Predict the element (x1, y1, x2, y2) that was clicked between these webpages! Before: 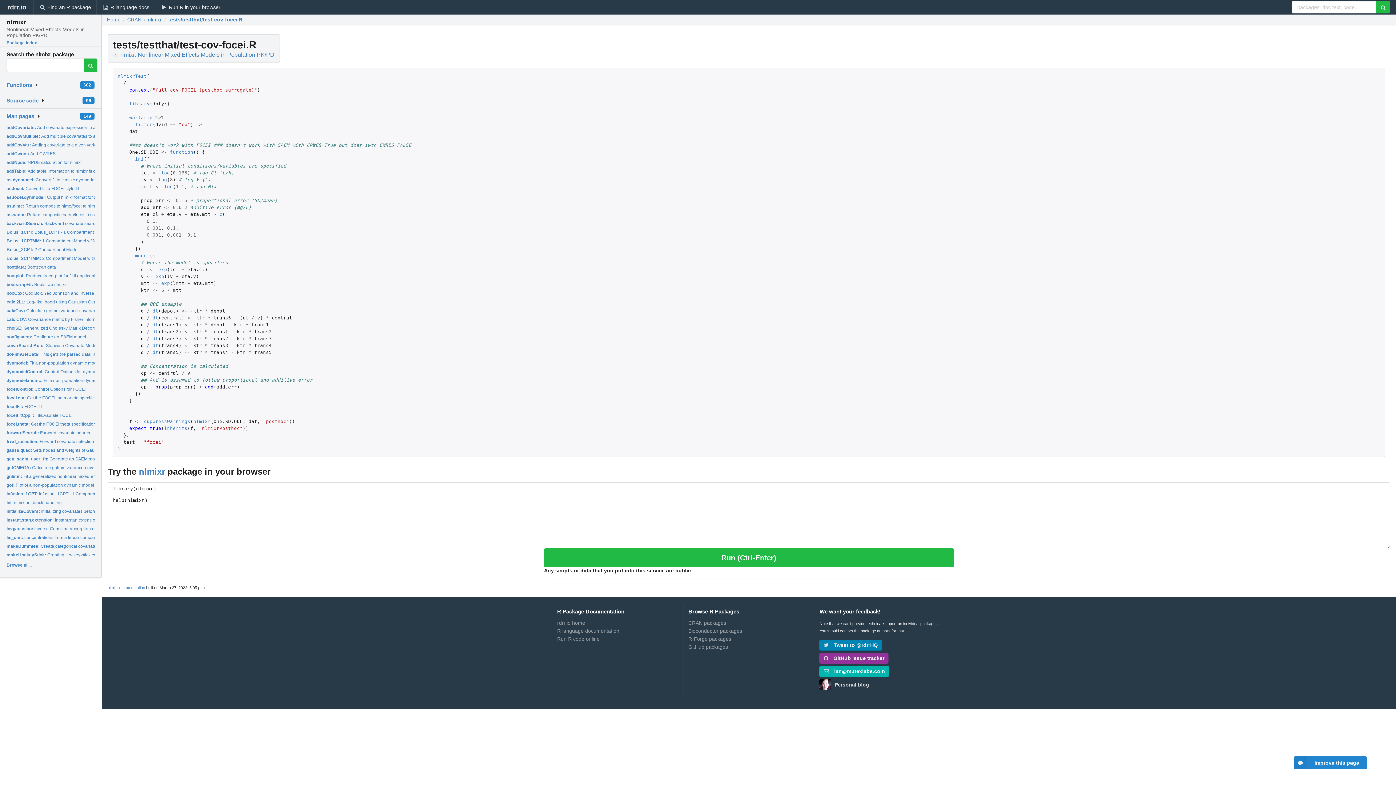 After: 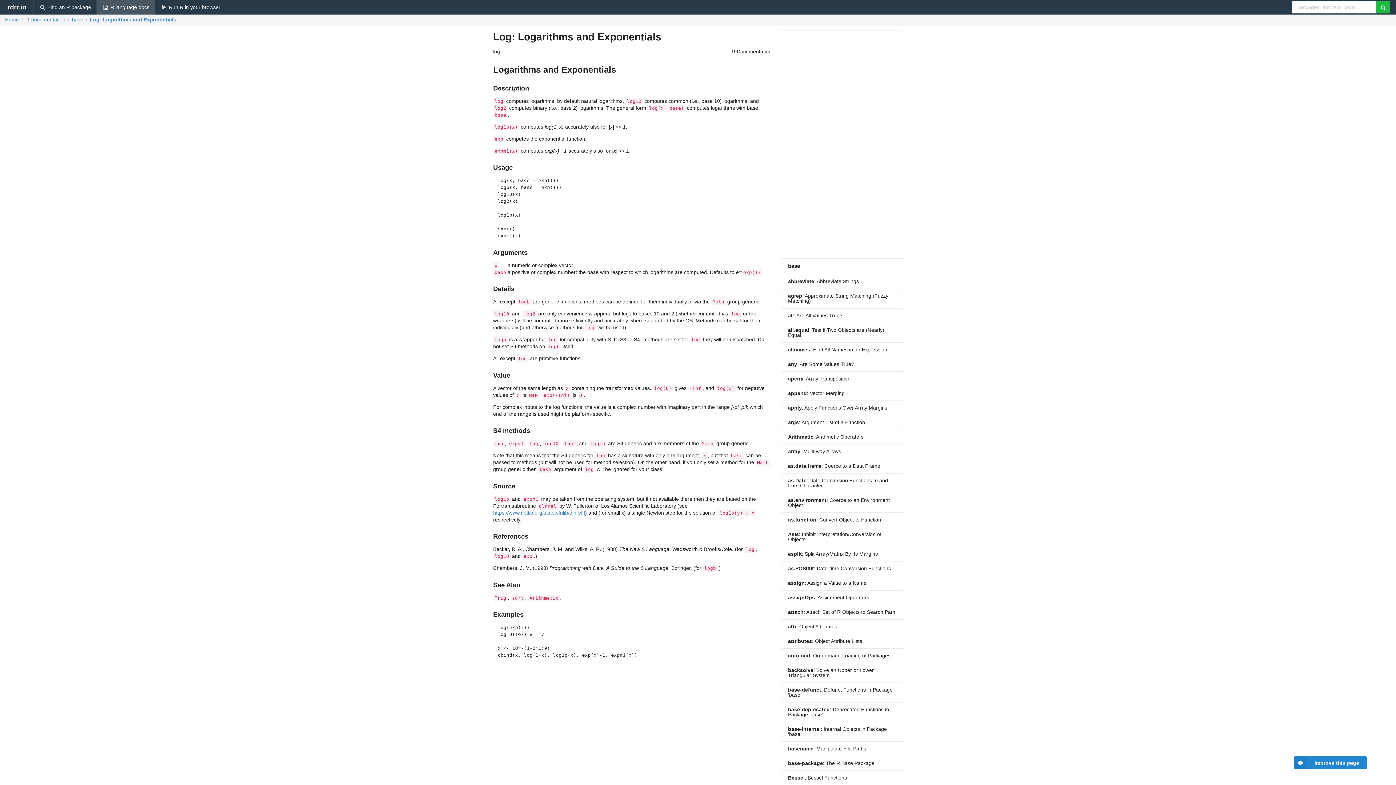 Action: label: log bbox: (161, 170, 170, 175)